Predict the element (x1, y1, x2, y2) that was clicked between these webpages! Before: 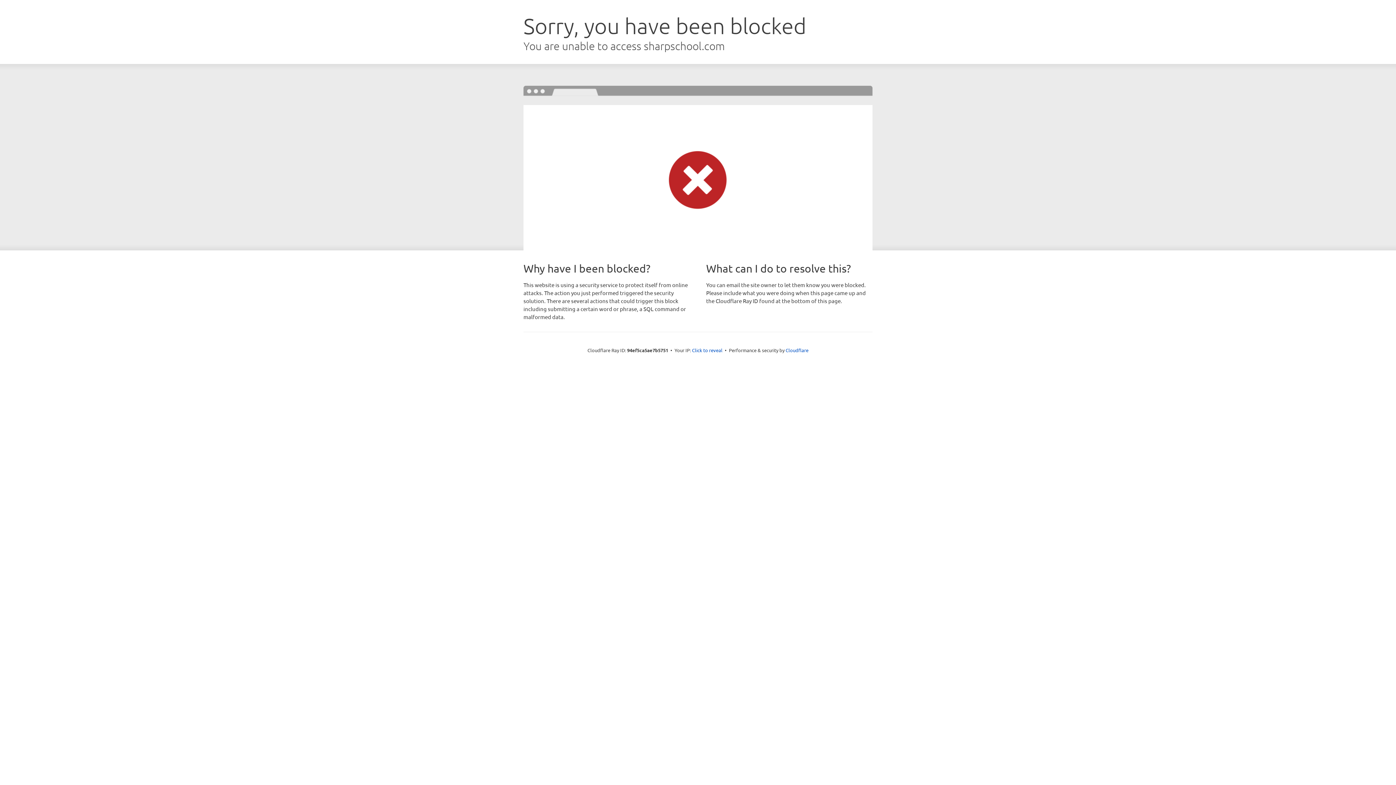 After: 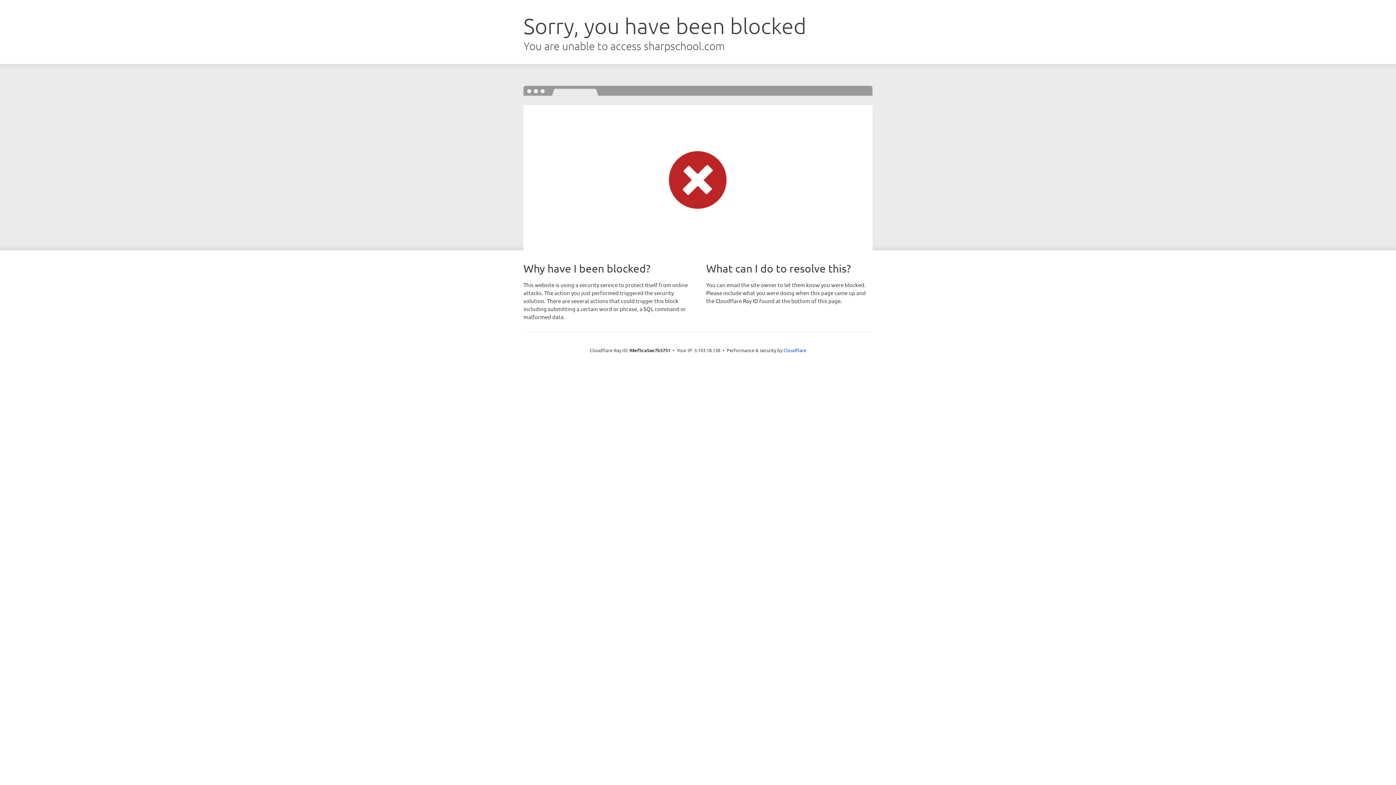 Action: label: Click to reveal bbox: (692, 346, 722, 353)